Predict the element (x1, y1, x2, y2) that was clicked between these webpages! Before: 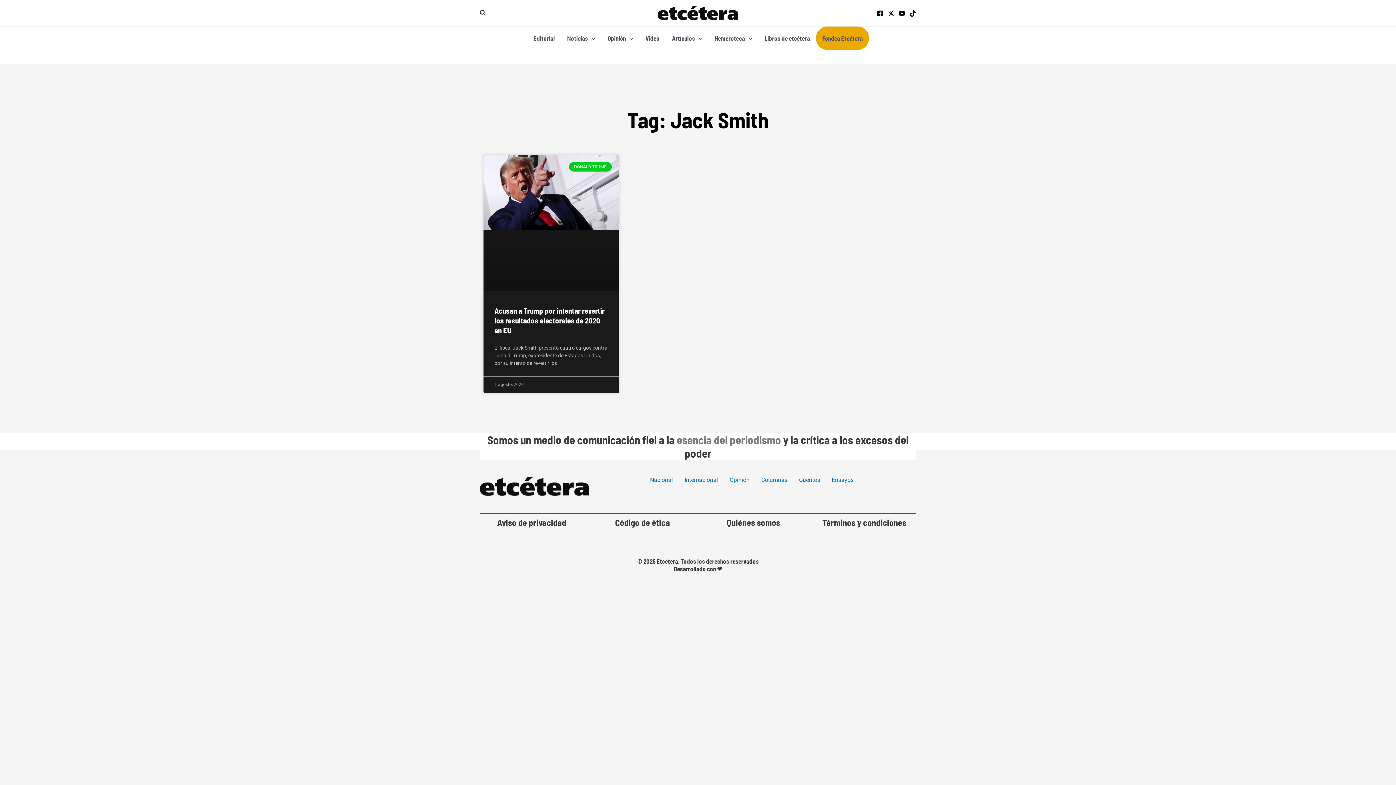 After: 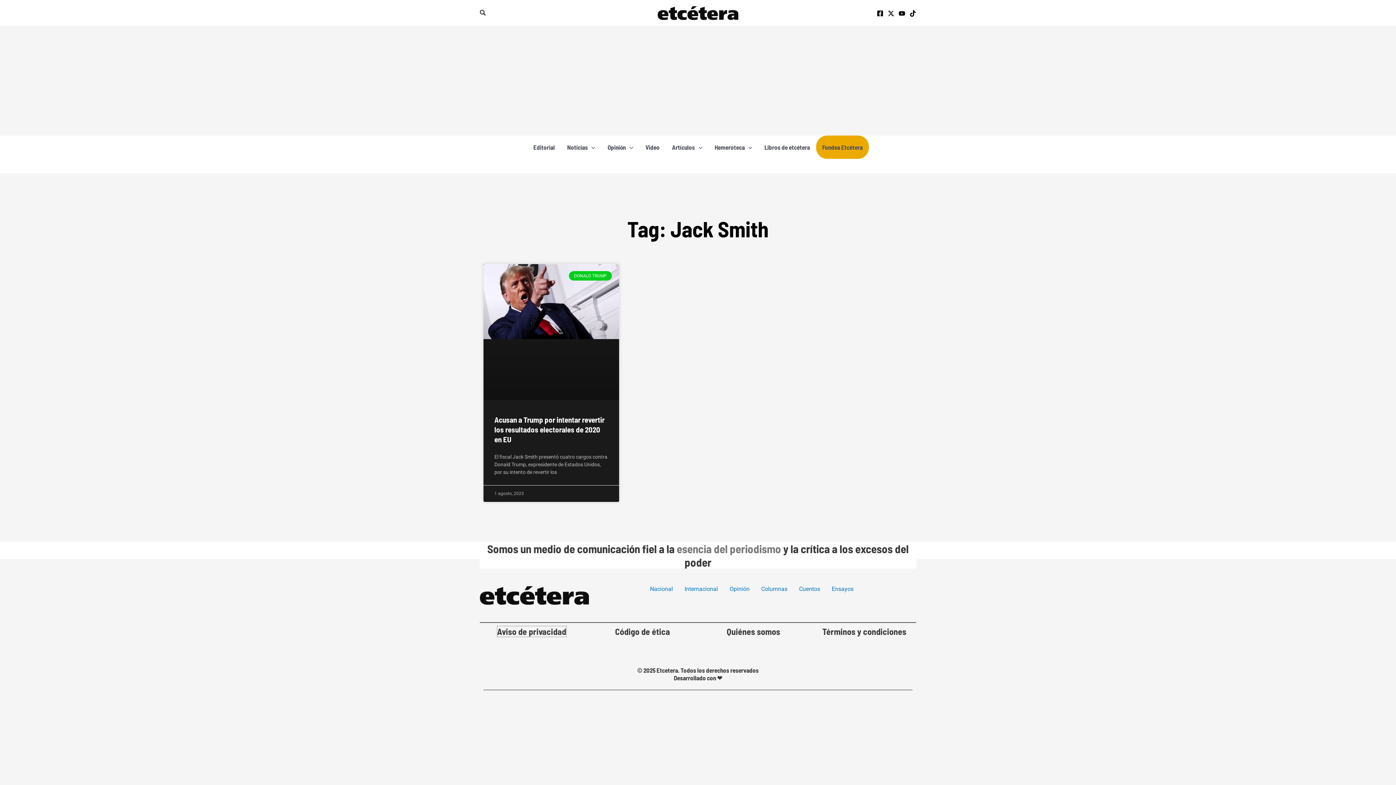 Action: label: Aviso de privacidad bbox: (497, 517, 566, 528)